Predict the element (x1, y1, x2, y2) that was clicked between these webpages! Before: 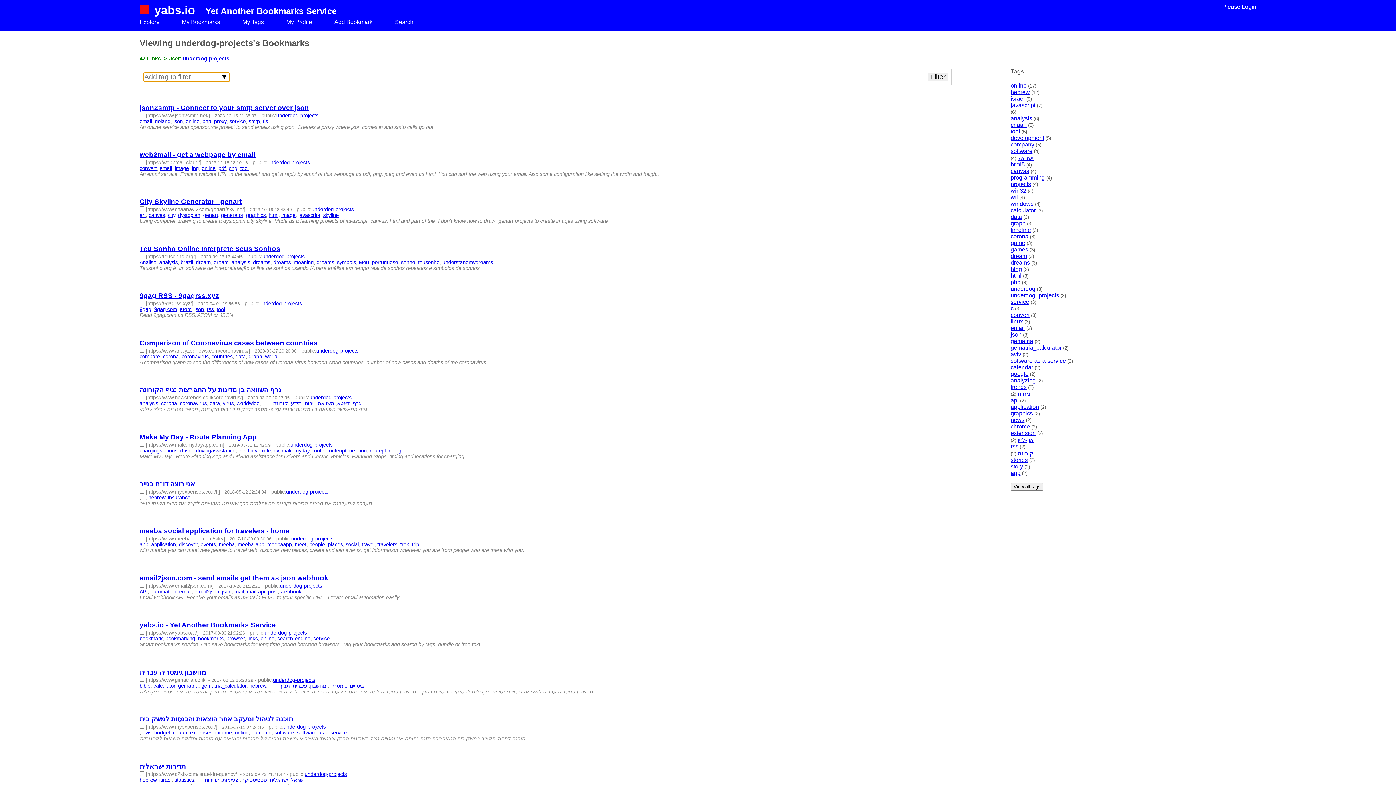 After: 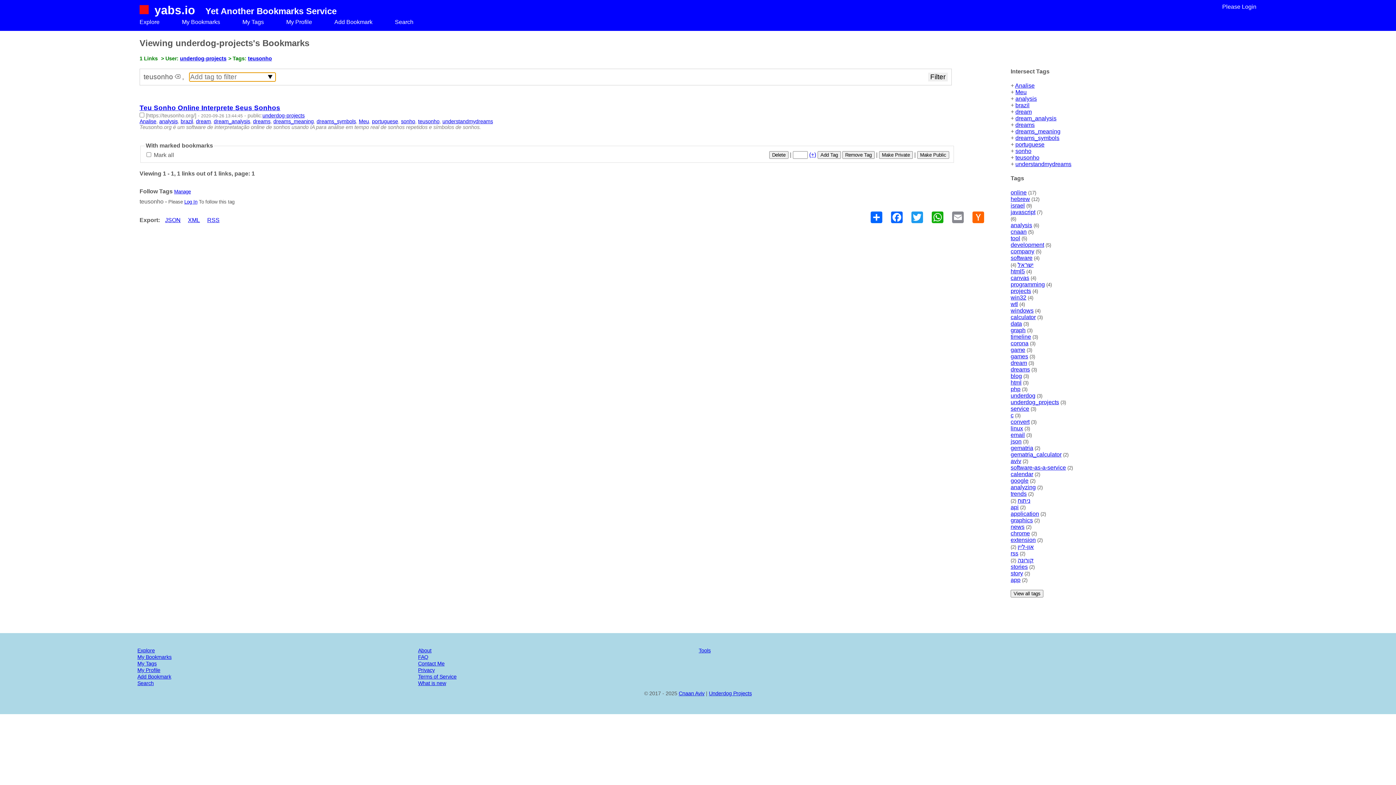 Action: label: teusonho bbox: (418, 259, 439, 265)